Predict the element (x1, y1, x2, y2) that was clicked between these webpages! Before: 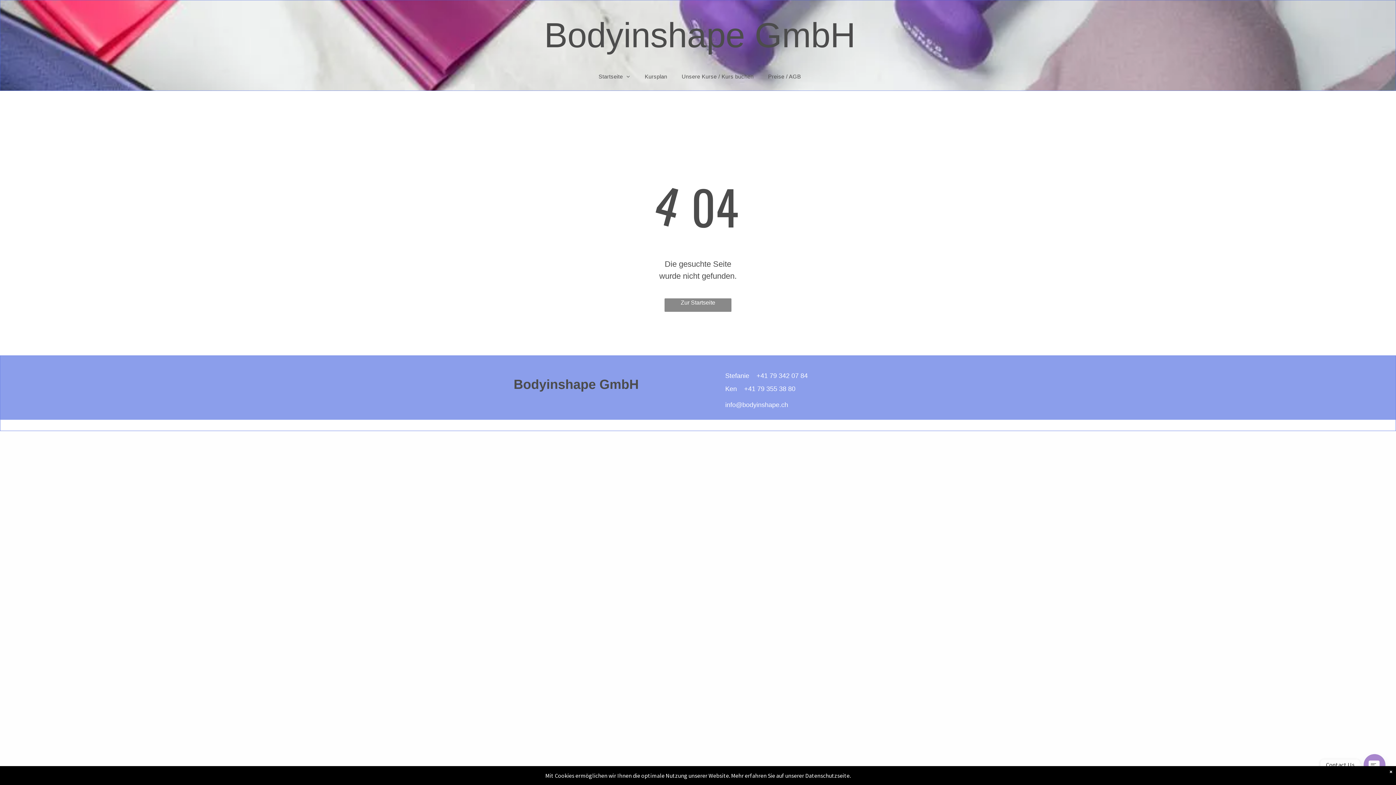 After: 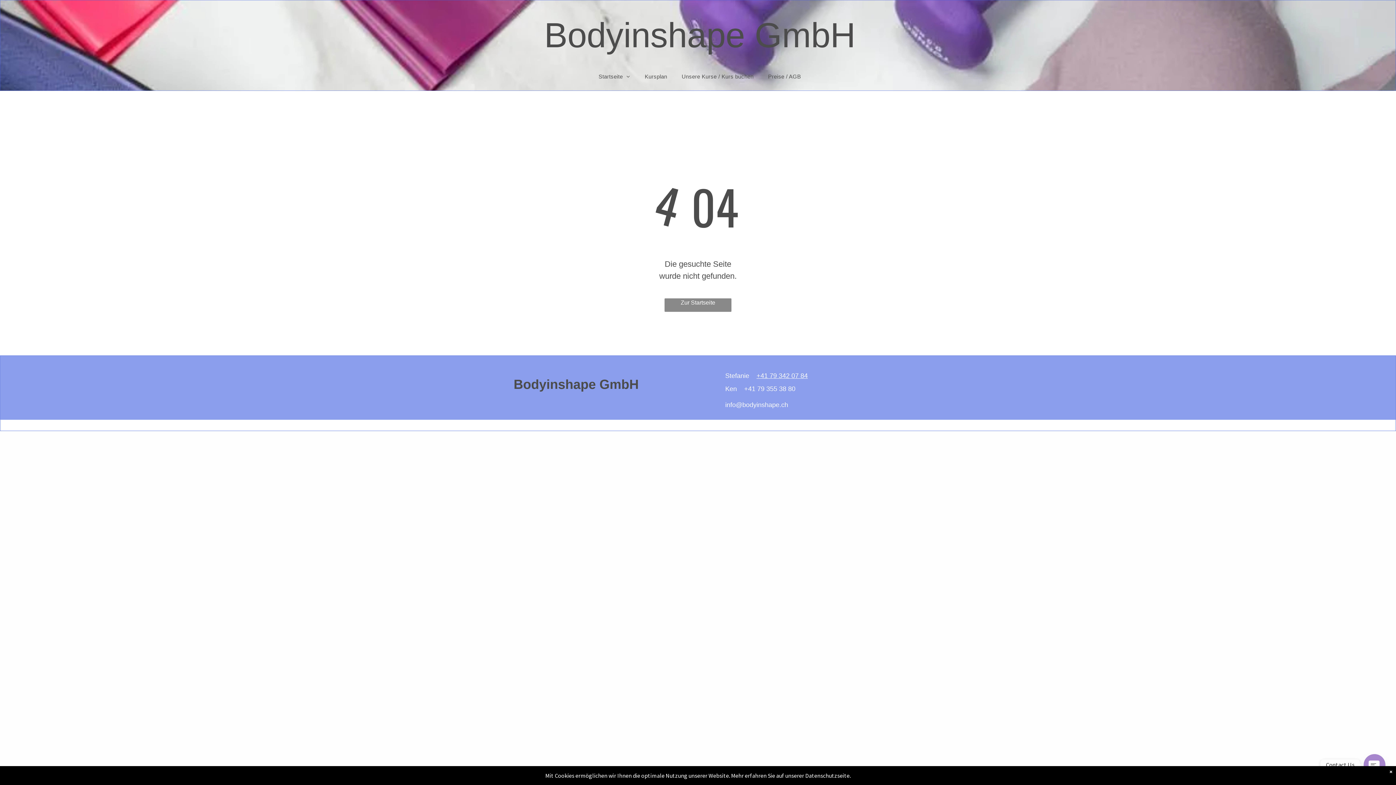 Action: bbox: (756, 372, 808, 379) label: +41 79 342 07 84